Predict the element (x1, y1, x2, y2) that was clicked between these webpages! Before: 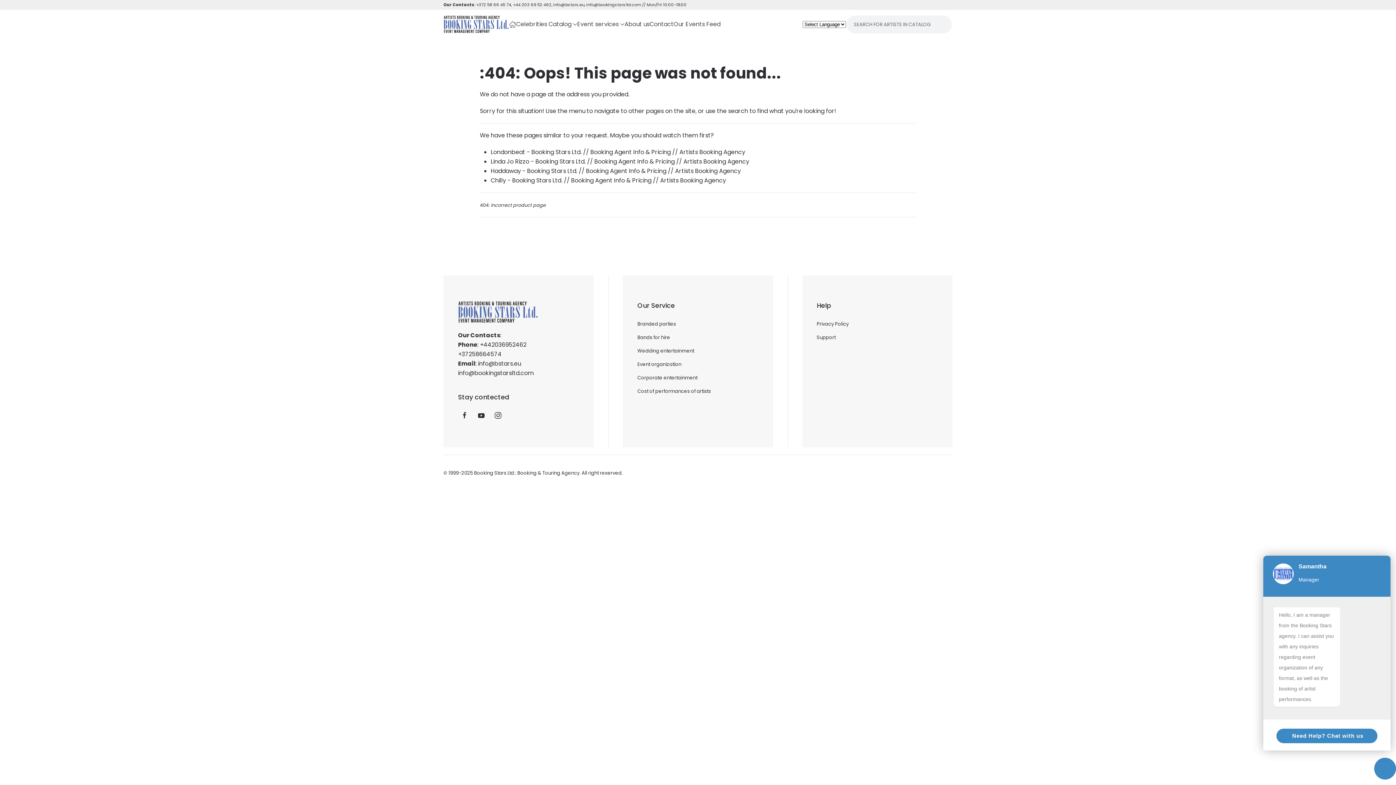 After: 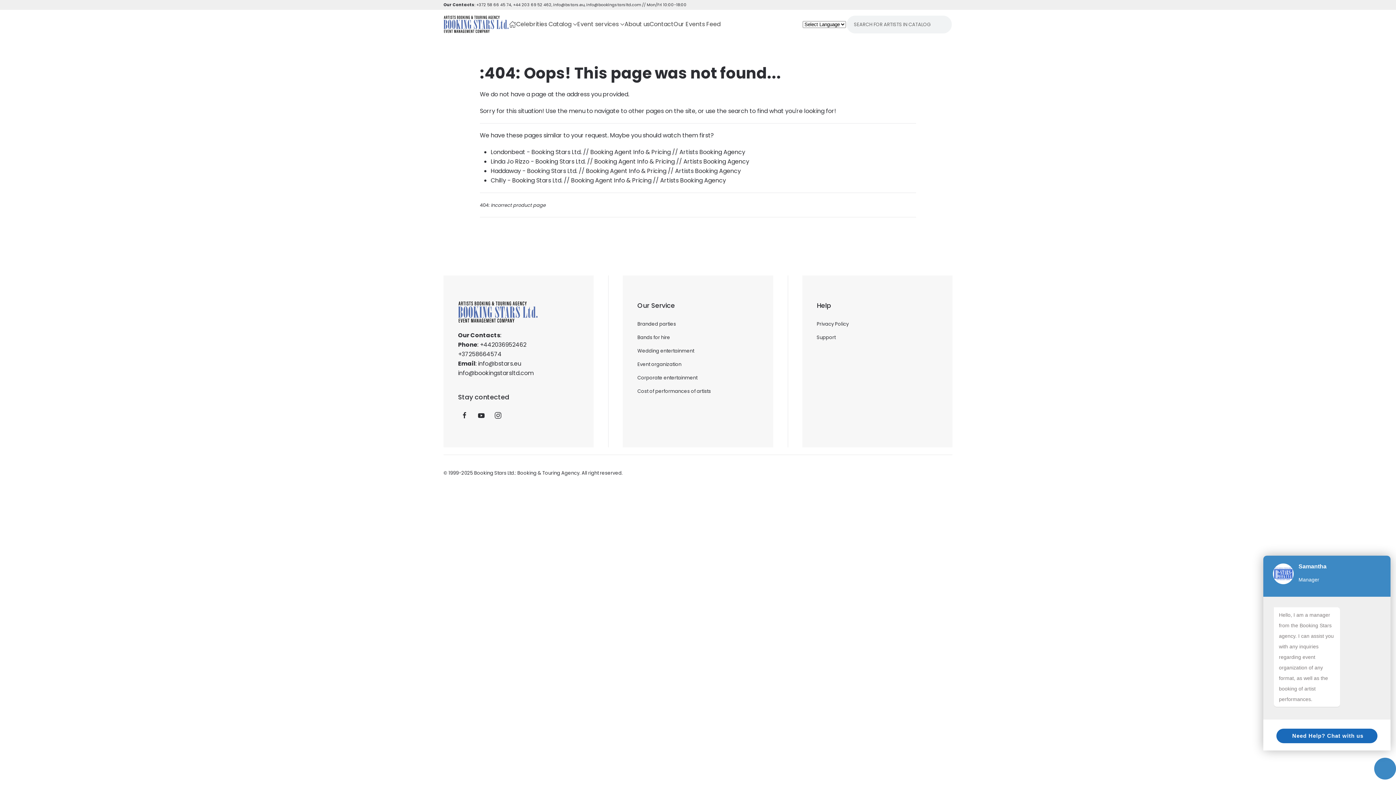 Action: label:  Need Help? Chat with us bbox: (1276, 729, 1377, 743)